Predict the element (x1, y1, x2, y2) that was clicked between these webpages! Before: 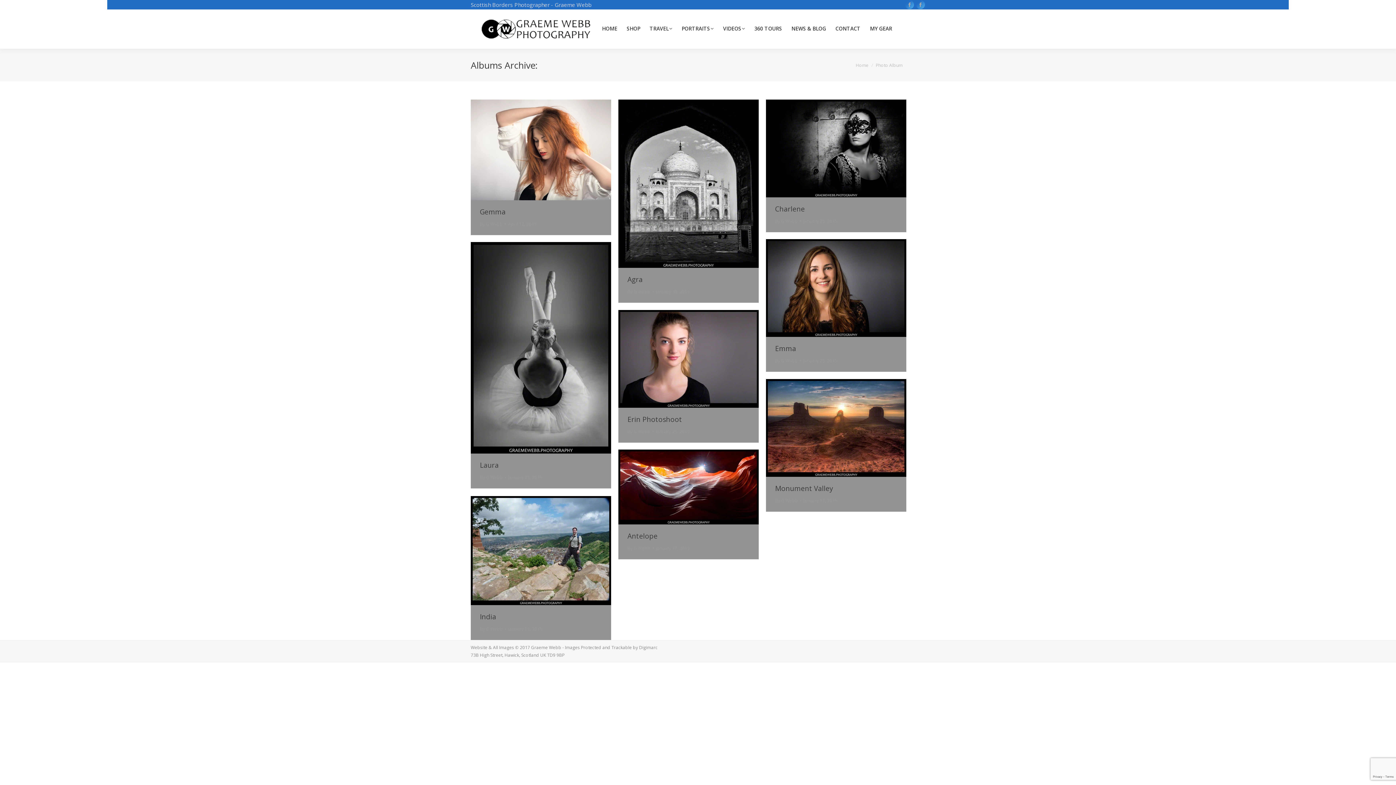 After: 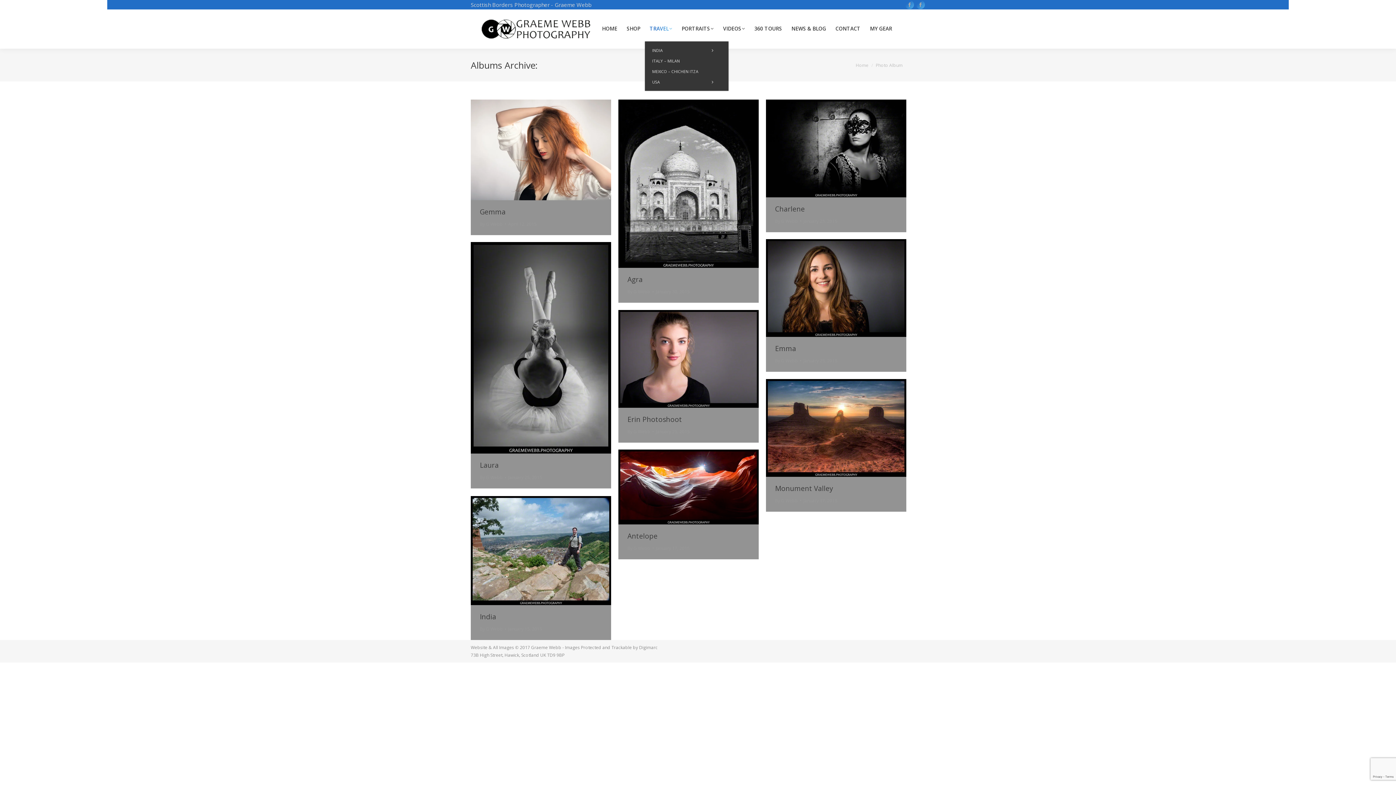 Action: label: TRAVEL bbox: (649, 24, 672, 34)